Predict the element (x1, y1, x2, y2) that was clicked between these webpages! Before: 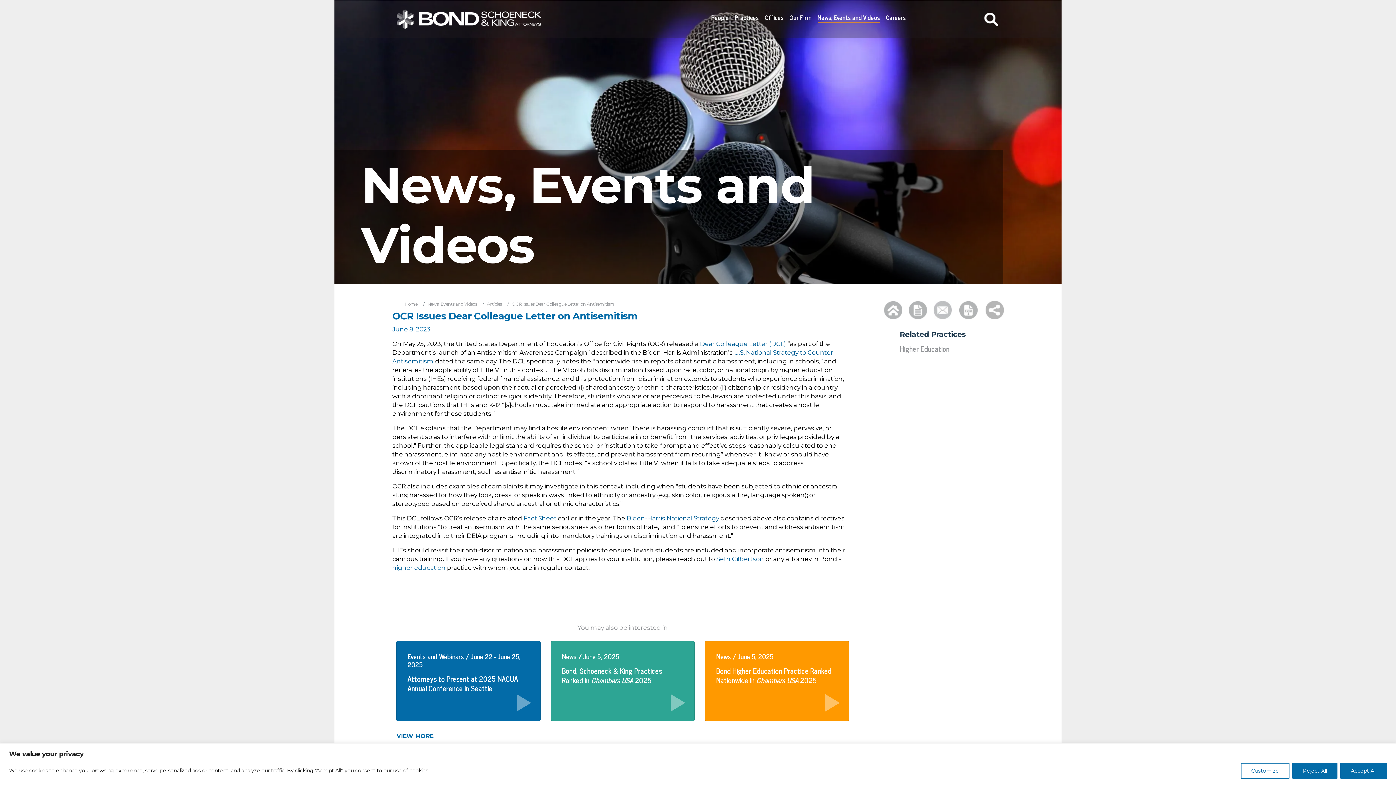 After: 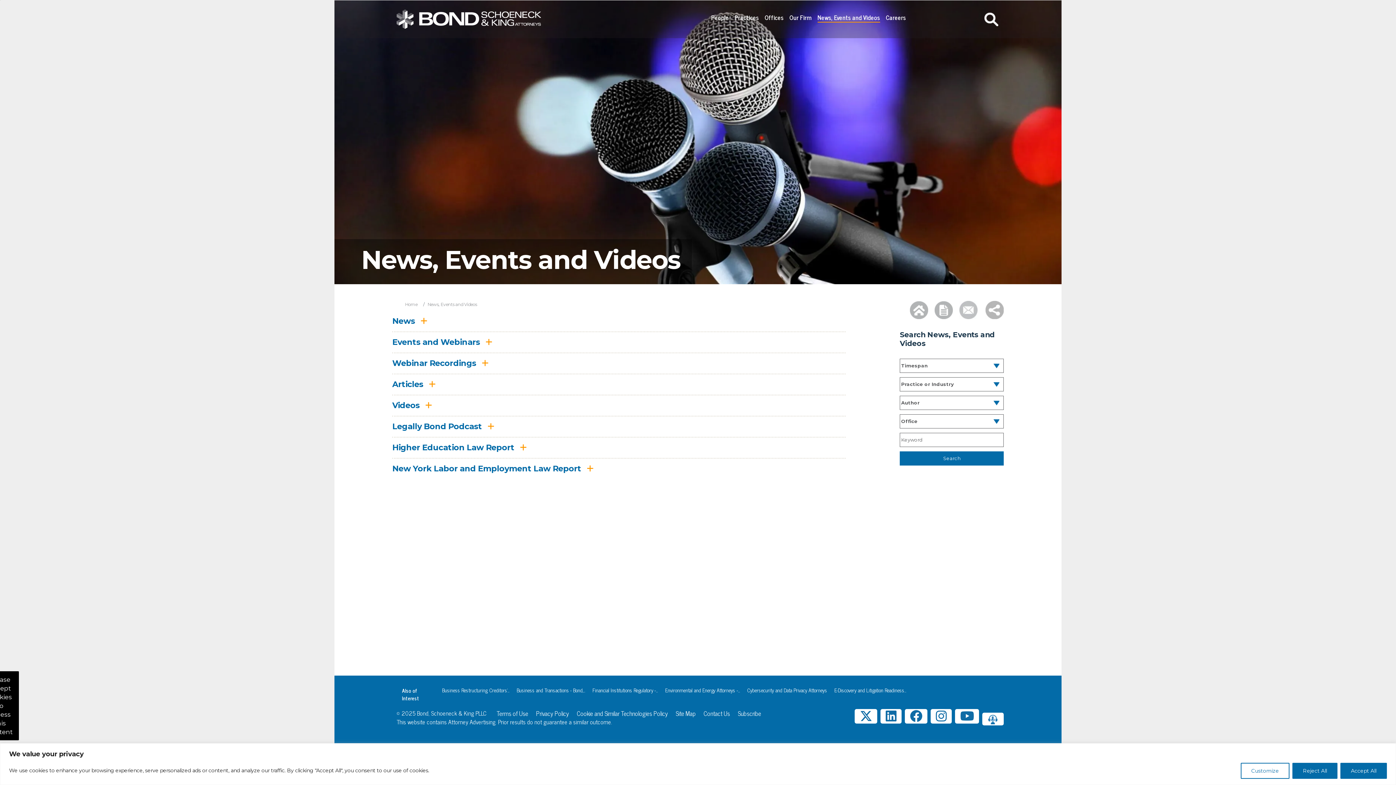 Action: bbox: (817, 13, 880, 22) label: News, Events and Videos